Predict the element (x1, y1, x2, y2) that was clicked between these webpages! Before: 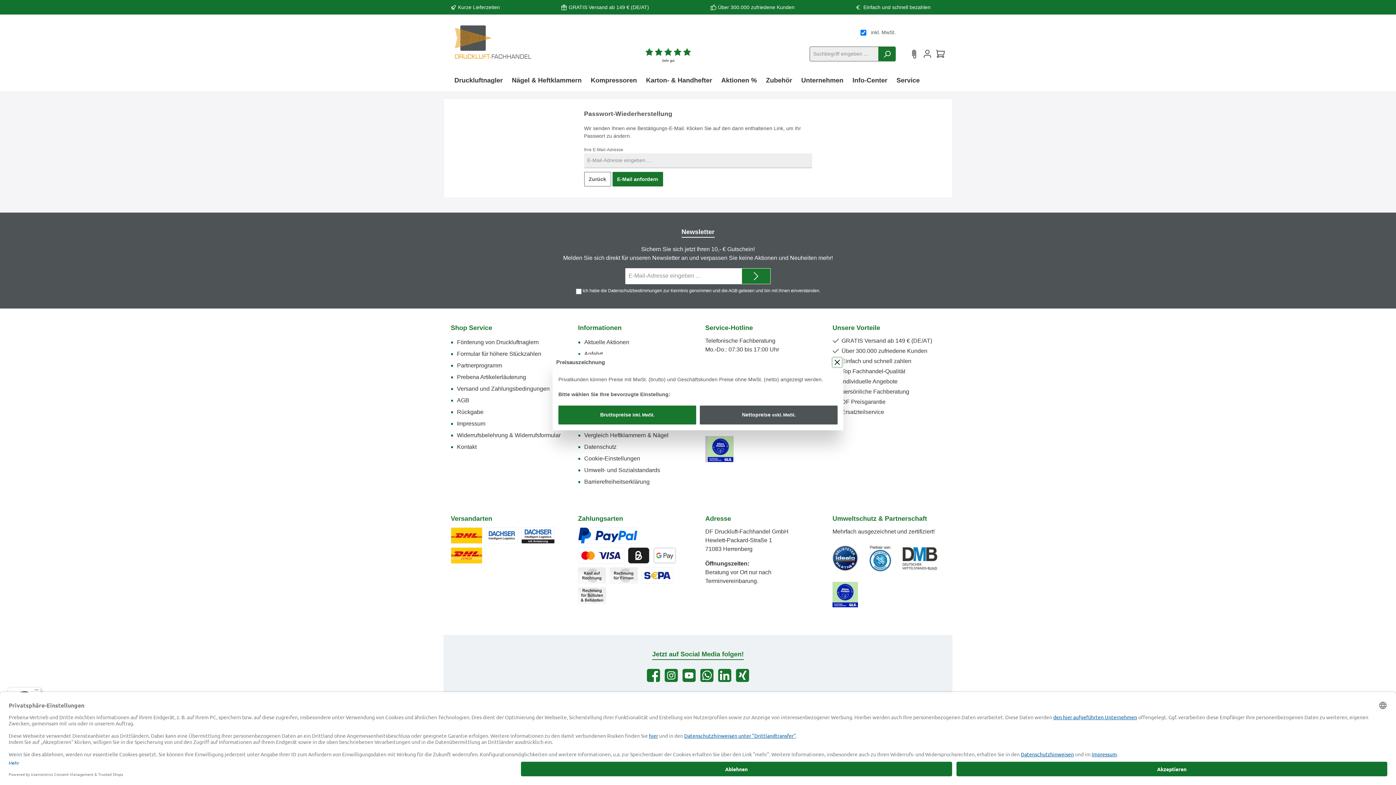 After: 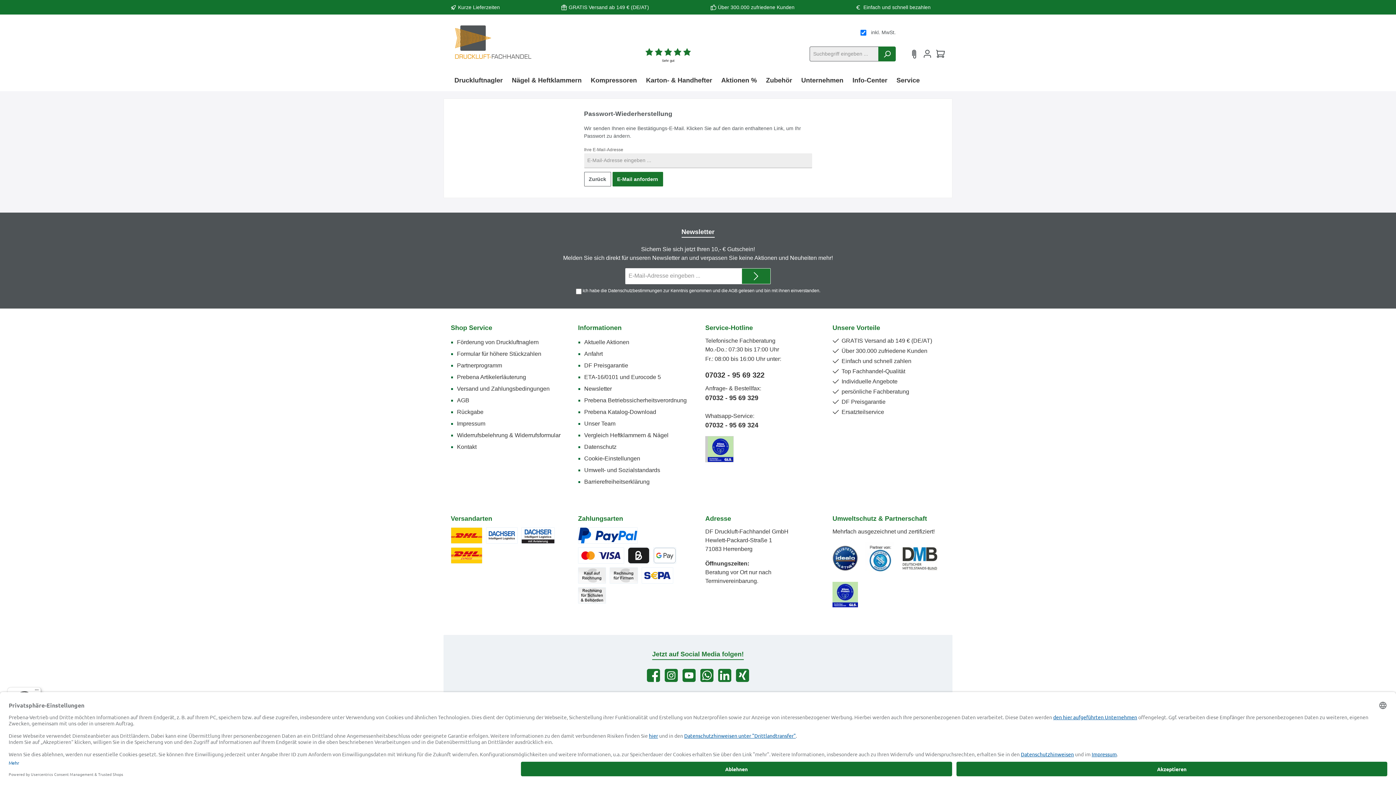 Action: label: Bruttopreise inkl. MwSt. bbox: (558, 405, 696, 424)